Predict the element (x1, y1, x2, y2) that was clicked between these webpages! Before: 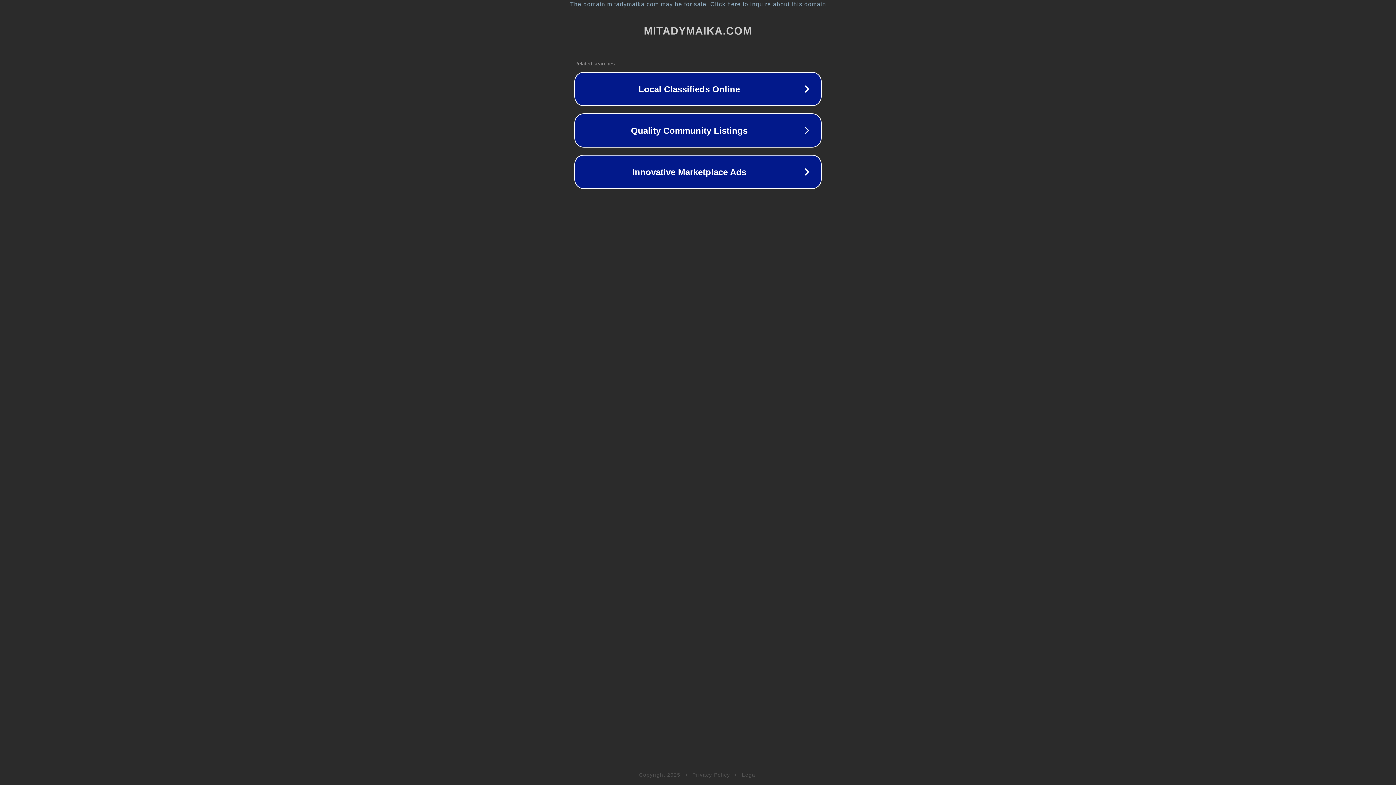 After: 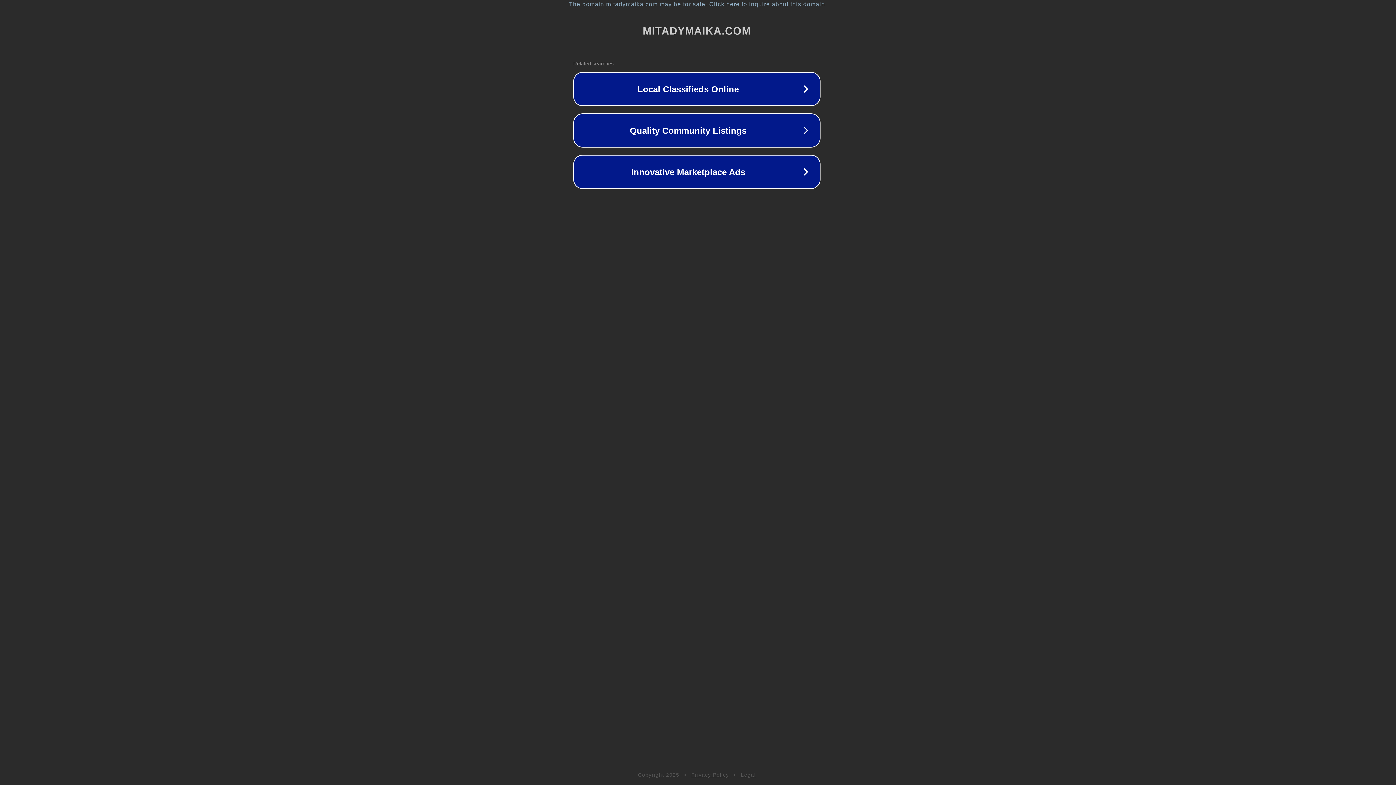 Action: label: The domain mitadymaika.com may be for sale. Click here to inquire about this domain. bbox: (1, 1, 1397, 7)